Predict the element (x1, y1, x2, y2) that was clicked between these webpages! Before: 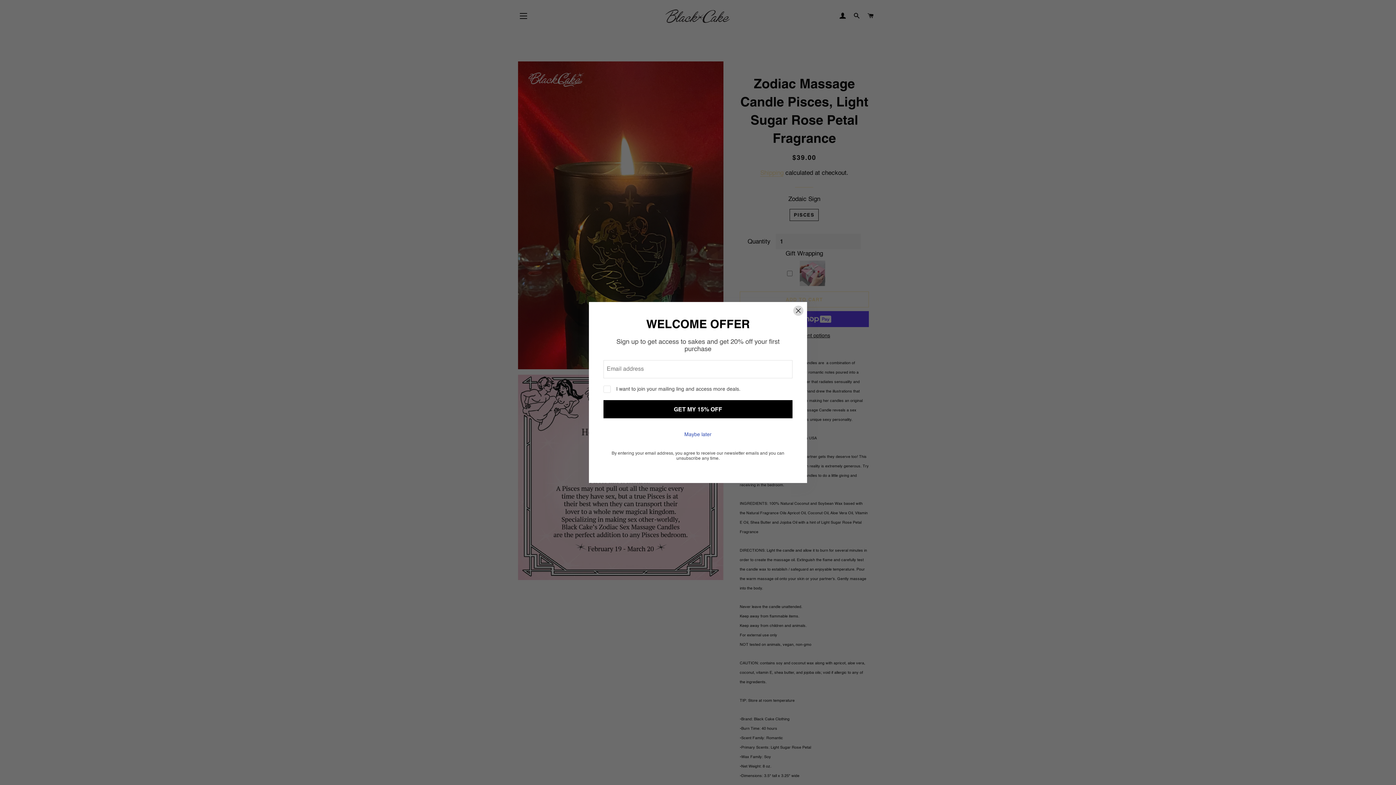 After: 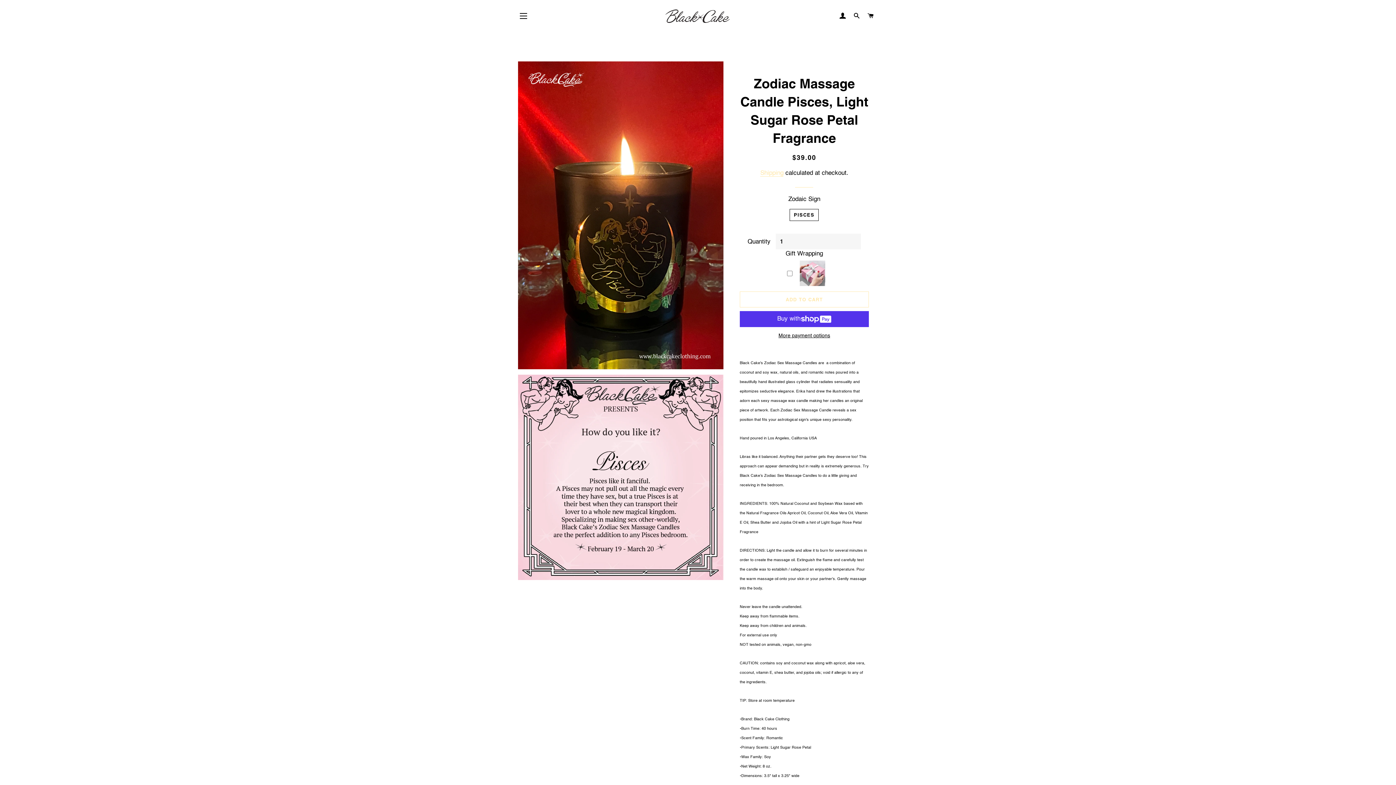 Action: label: Maybe later bbox: (603, 425, 792, 444)